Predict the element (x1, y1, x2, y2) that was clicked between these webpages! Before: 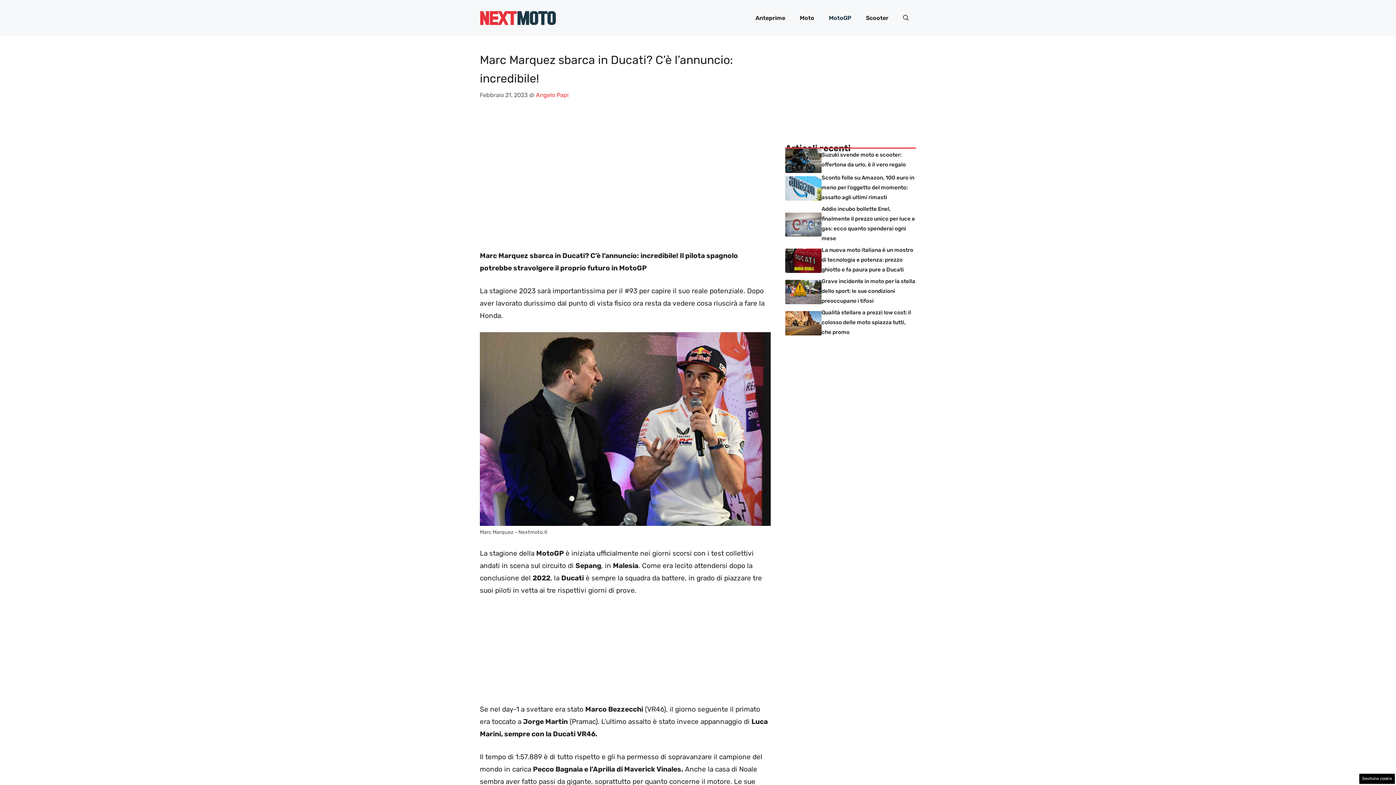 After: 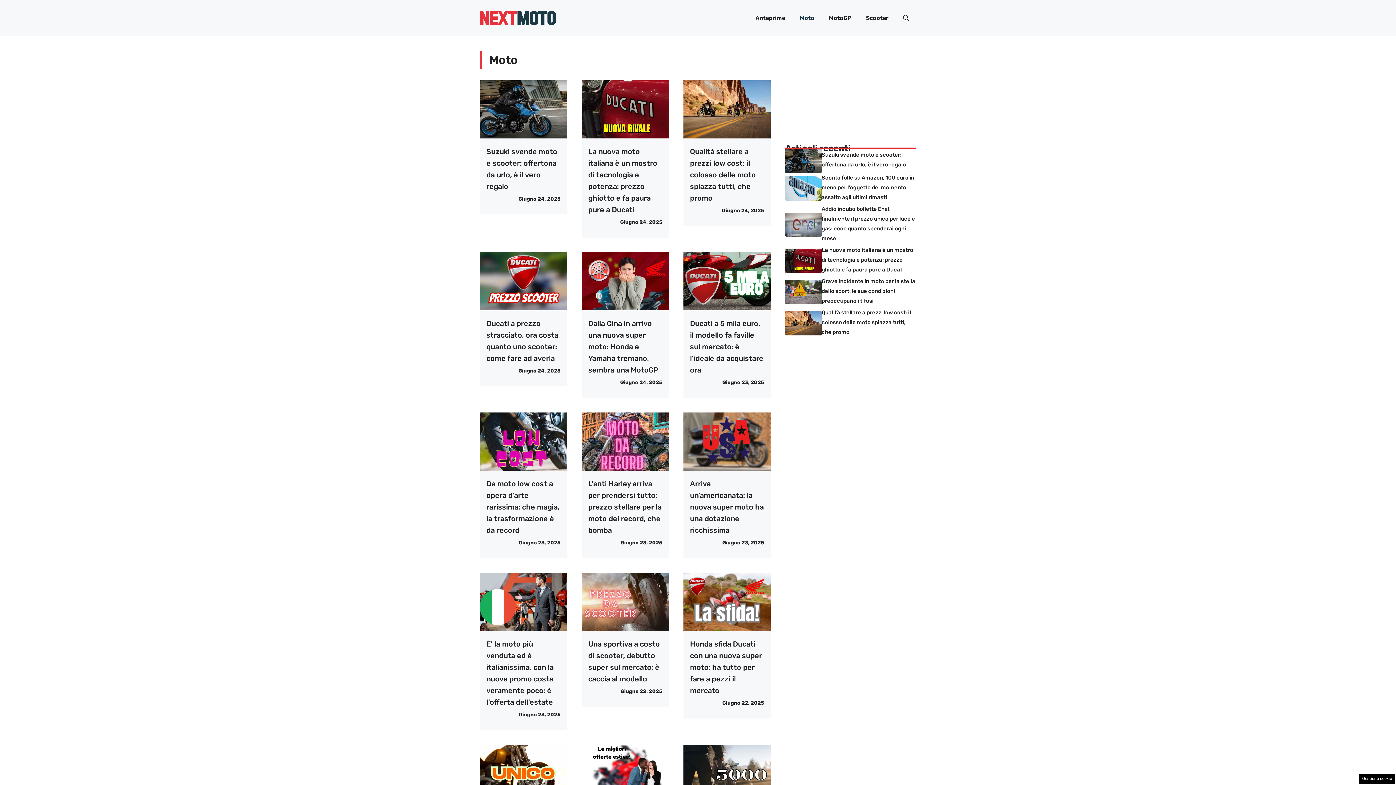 Action: label: Moto bbox: (792, 7, 821, 29)